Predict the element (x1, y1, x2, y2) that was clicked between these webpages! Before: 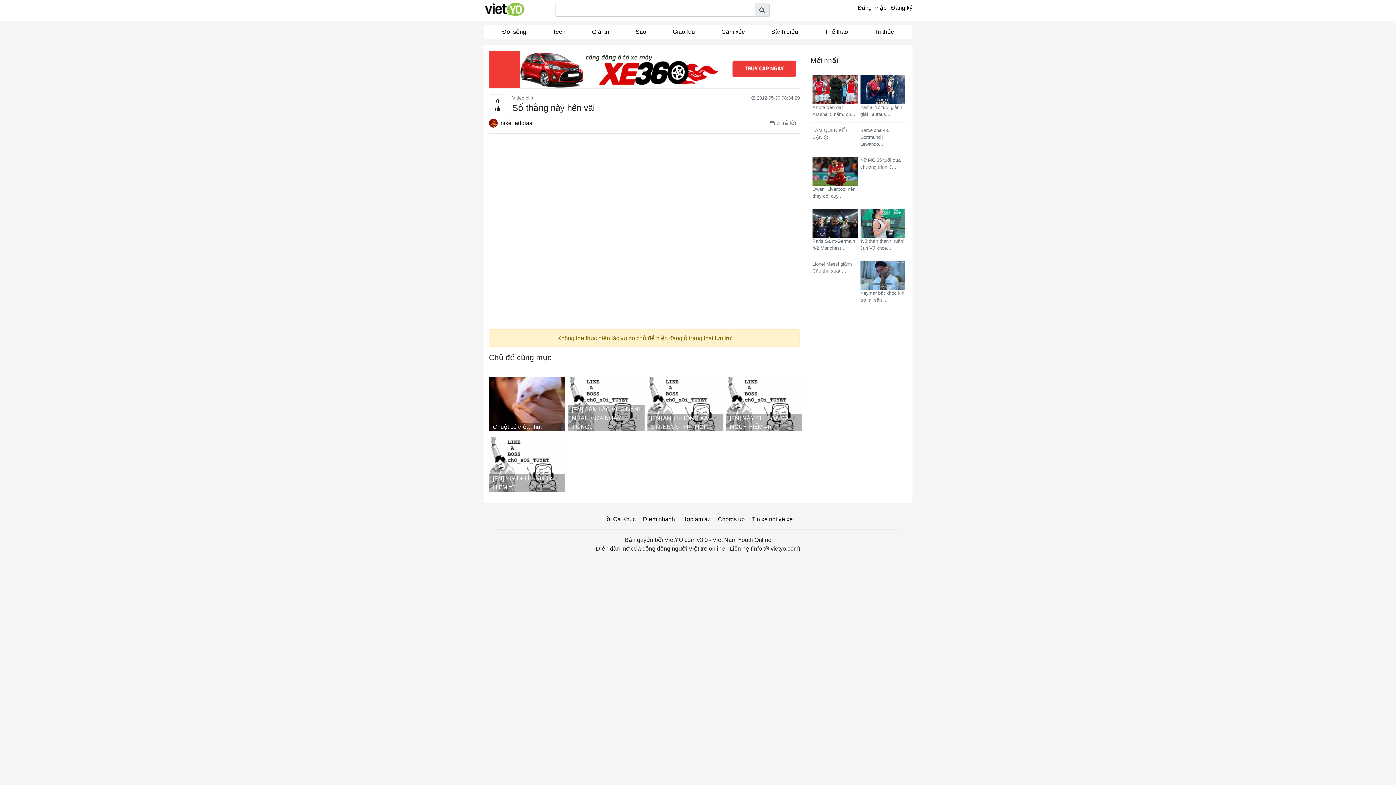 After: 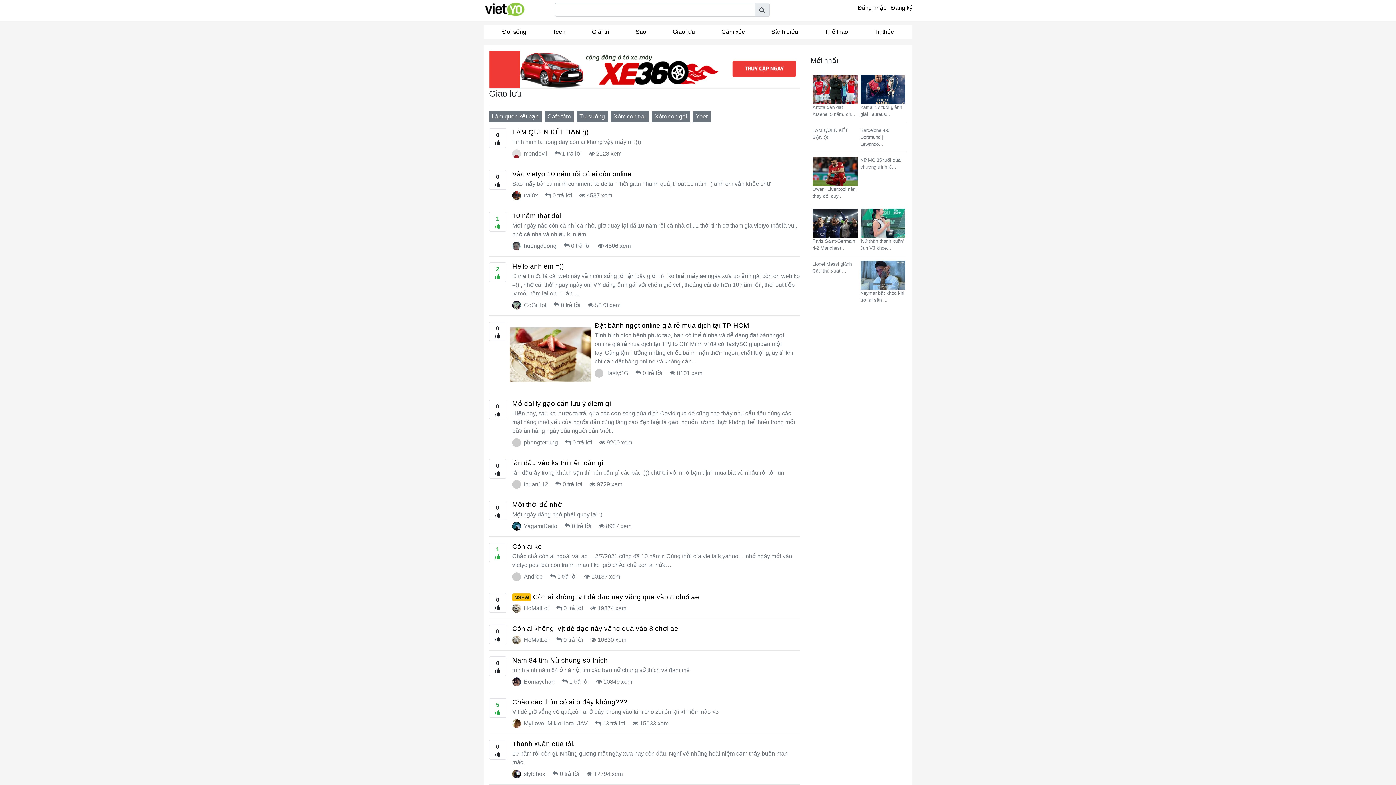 Action: label: Giao lưu bbox: (659, 24, 708, 39)